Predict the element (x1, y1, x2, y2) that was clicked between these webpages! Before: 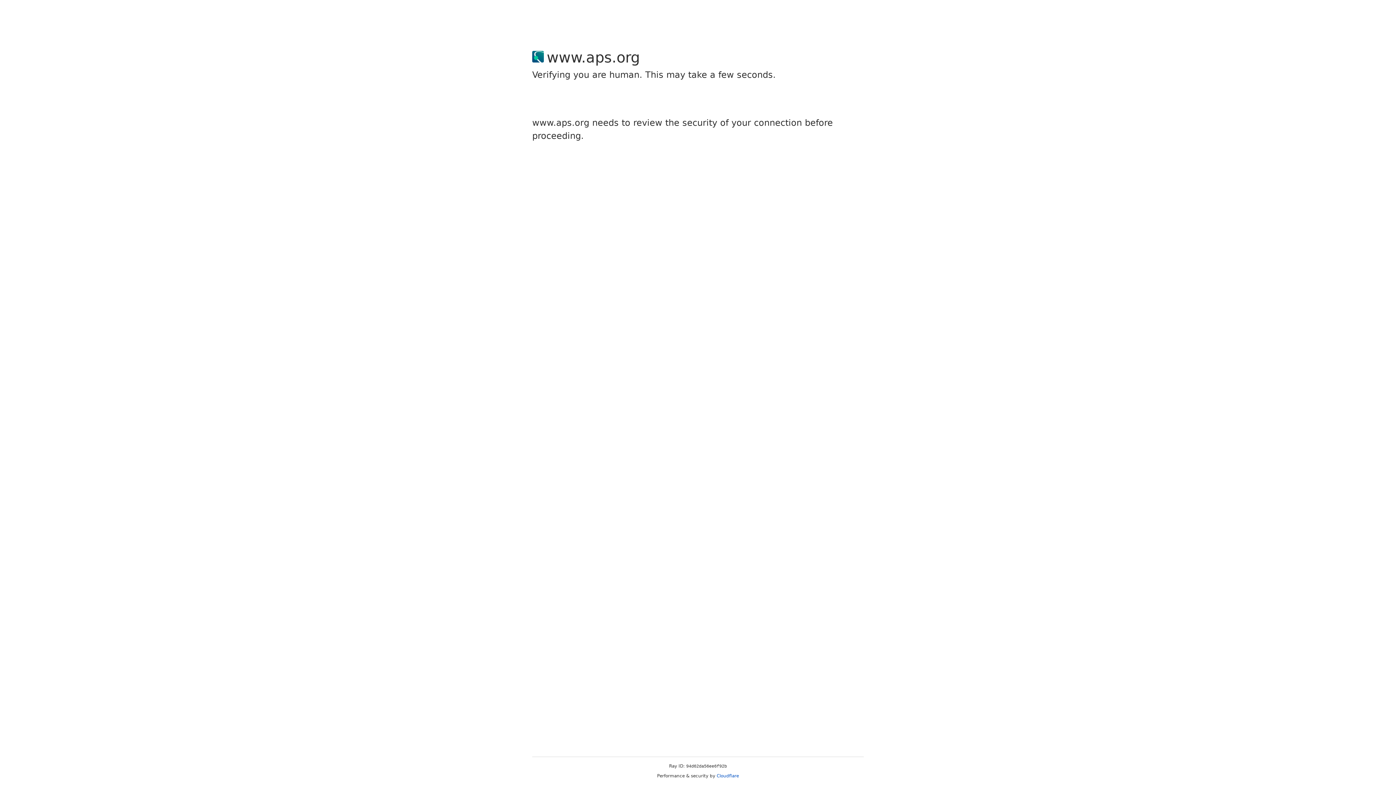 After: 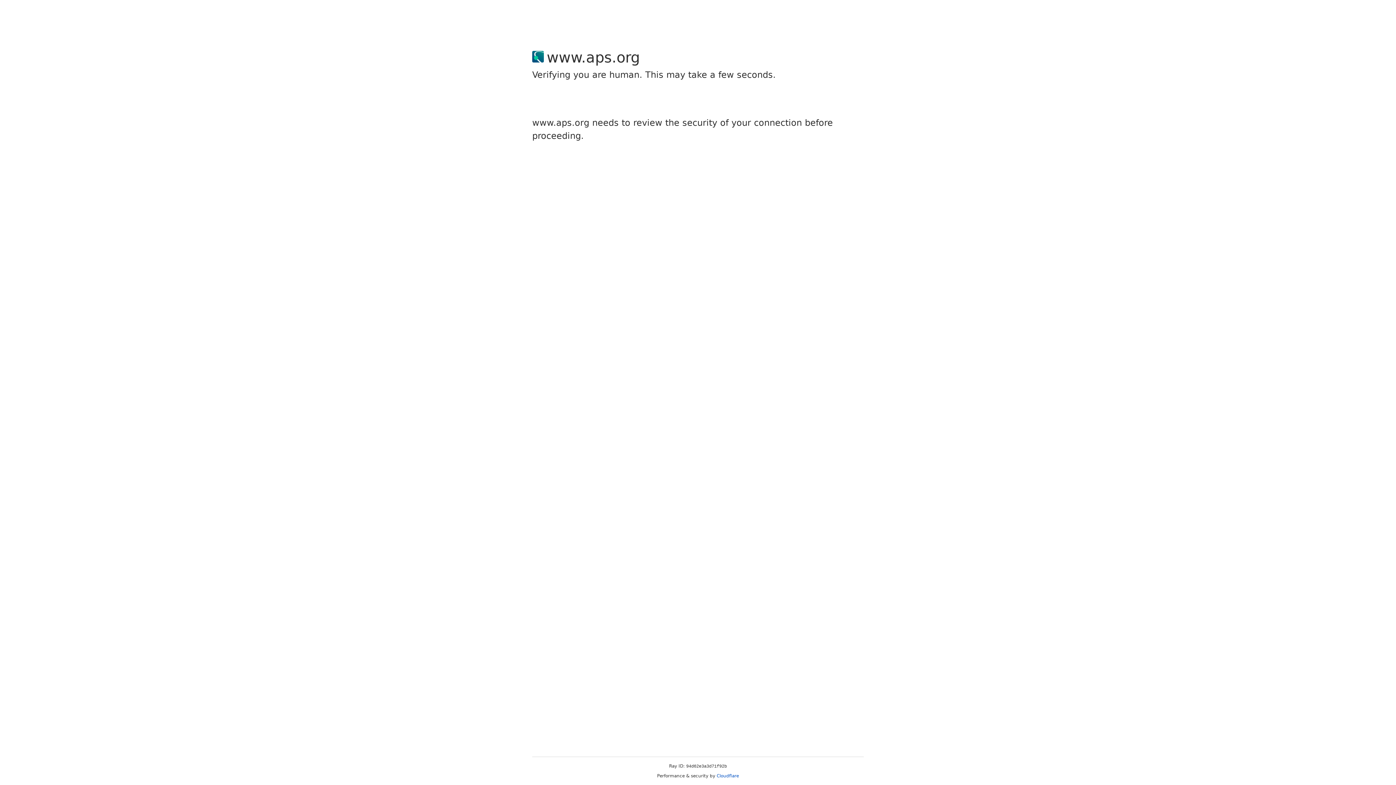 Action: label: Cloudflare bbox: (716, 773, 739, 778)